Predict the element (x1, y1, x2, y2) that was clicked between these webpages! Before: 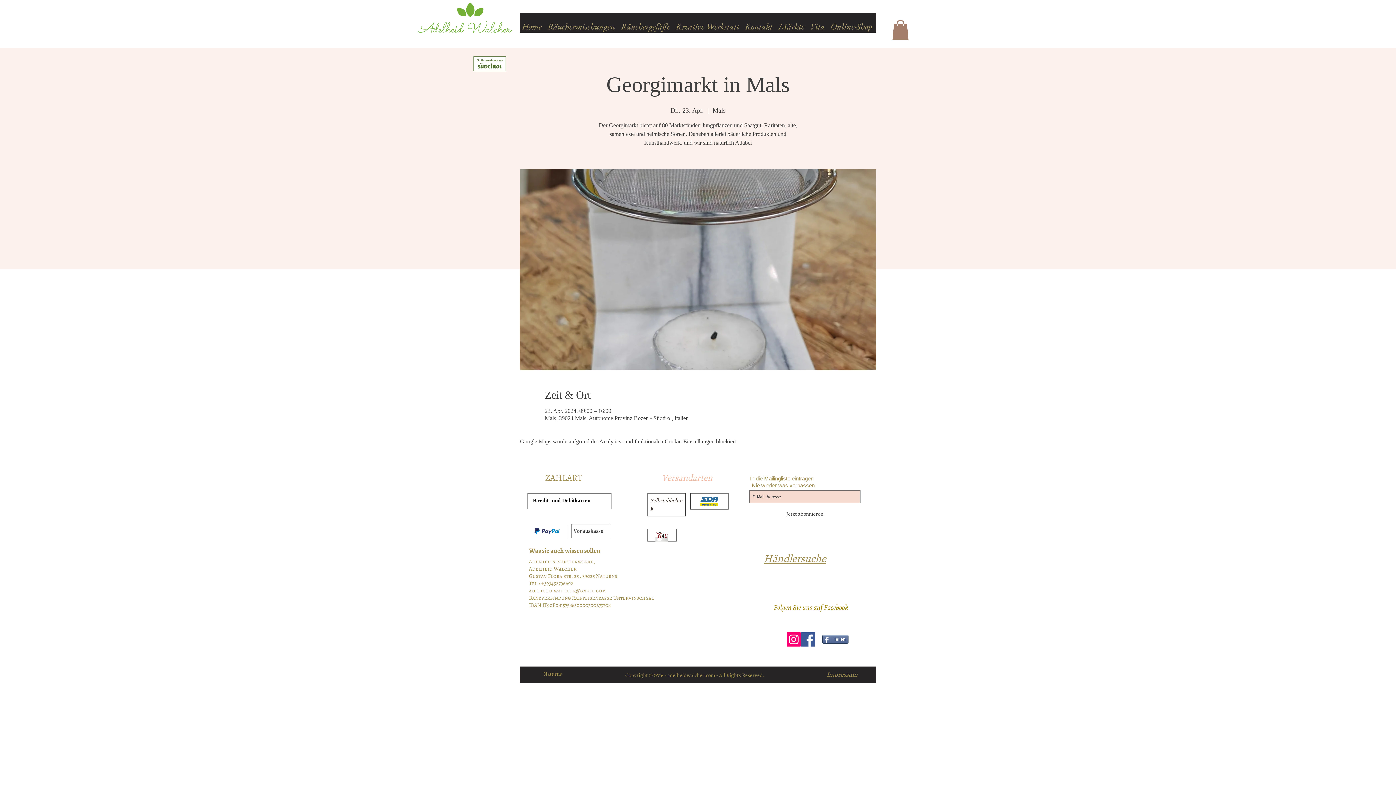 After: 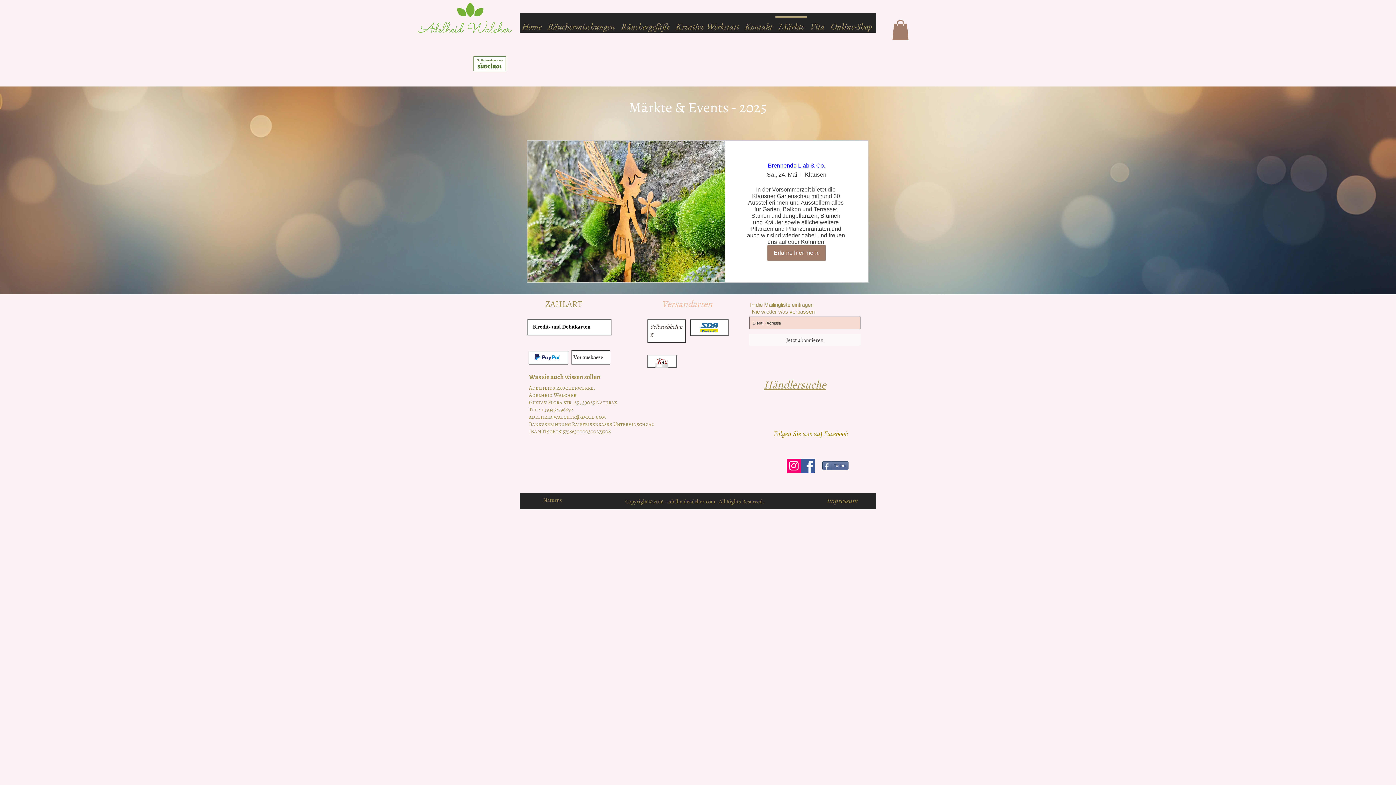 Action: bbox: (775, 16, 807, 29) label: Märkte